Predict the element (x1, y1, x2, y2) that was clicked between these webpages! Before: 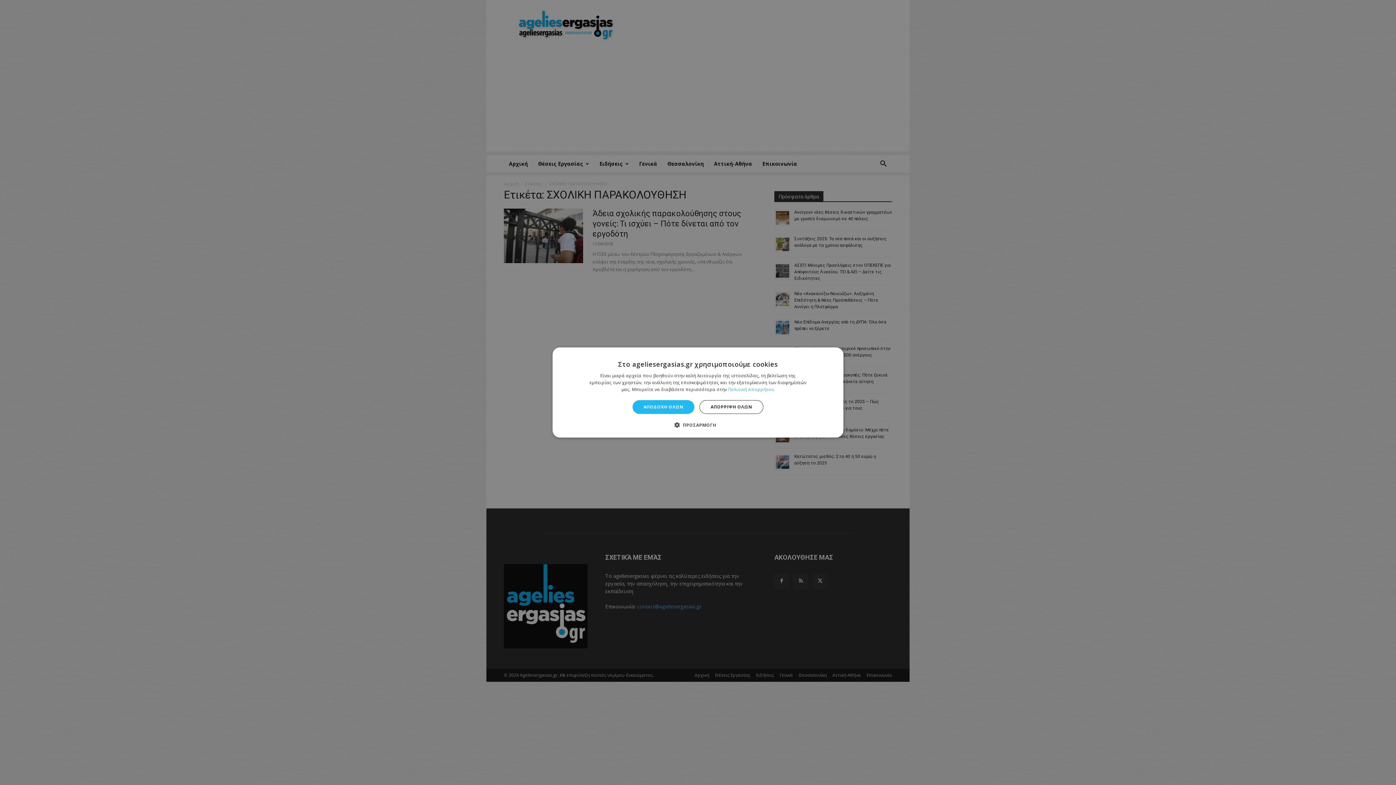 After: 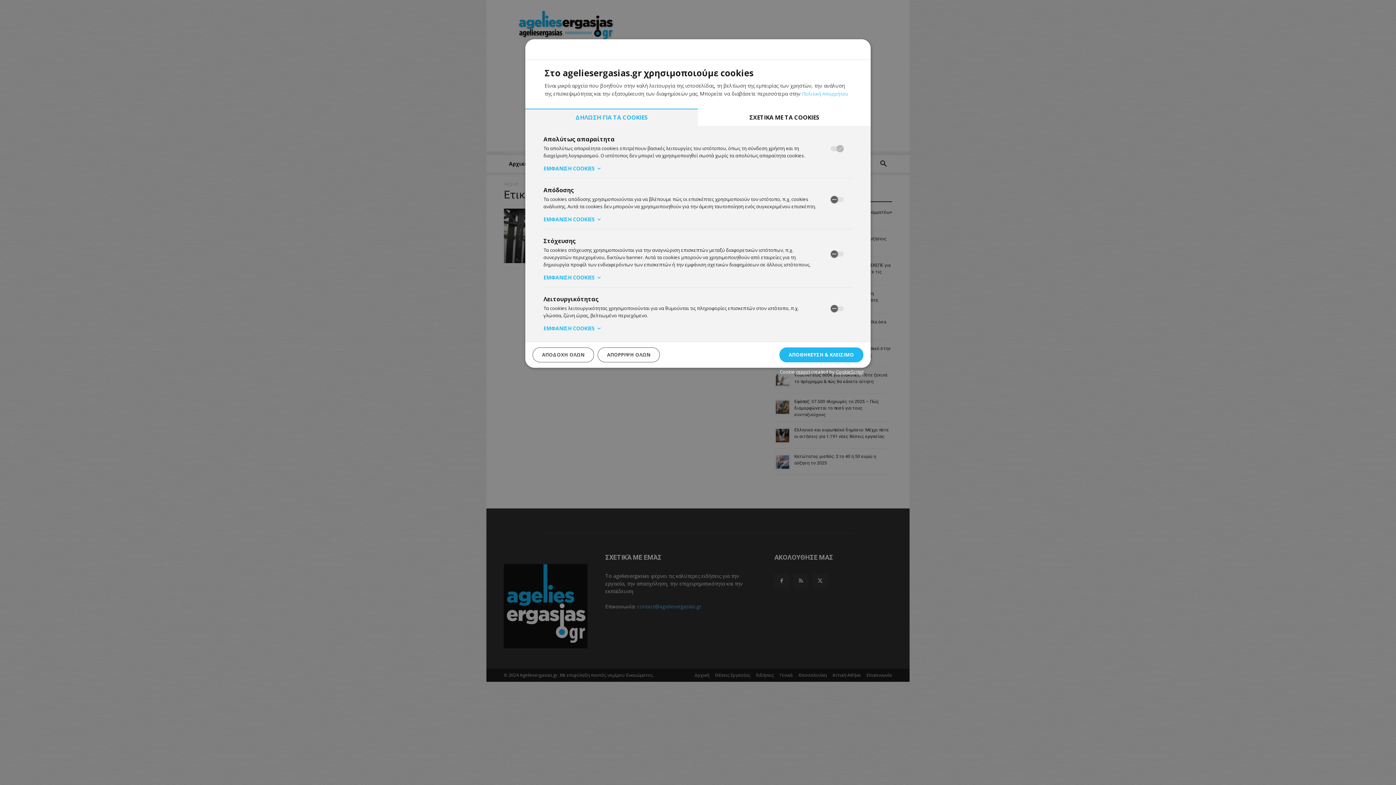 Action: bbox: (679, 421, 716, 428) label:  ΠΡΟΣΑΡΜΟΓΗ